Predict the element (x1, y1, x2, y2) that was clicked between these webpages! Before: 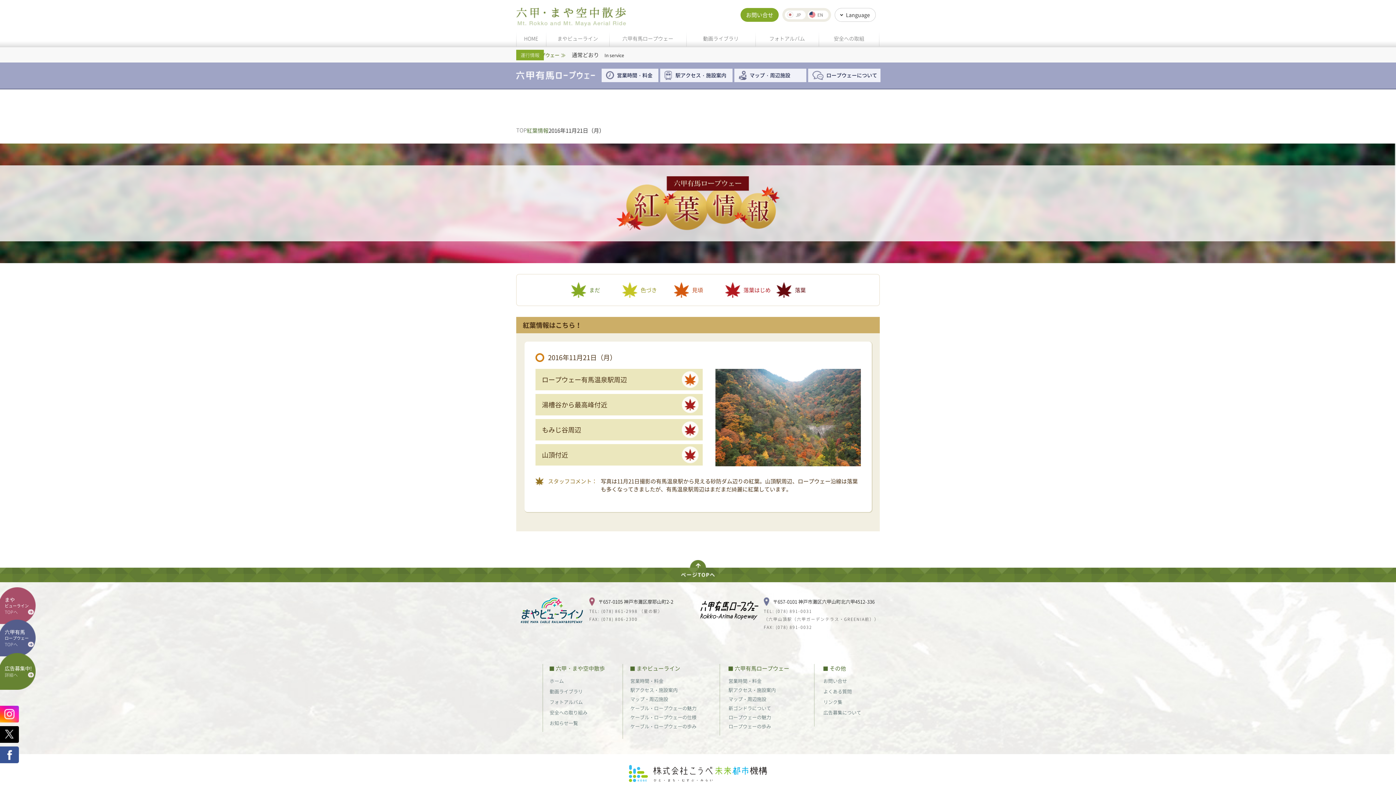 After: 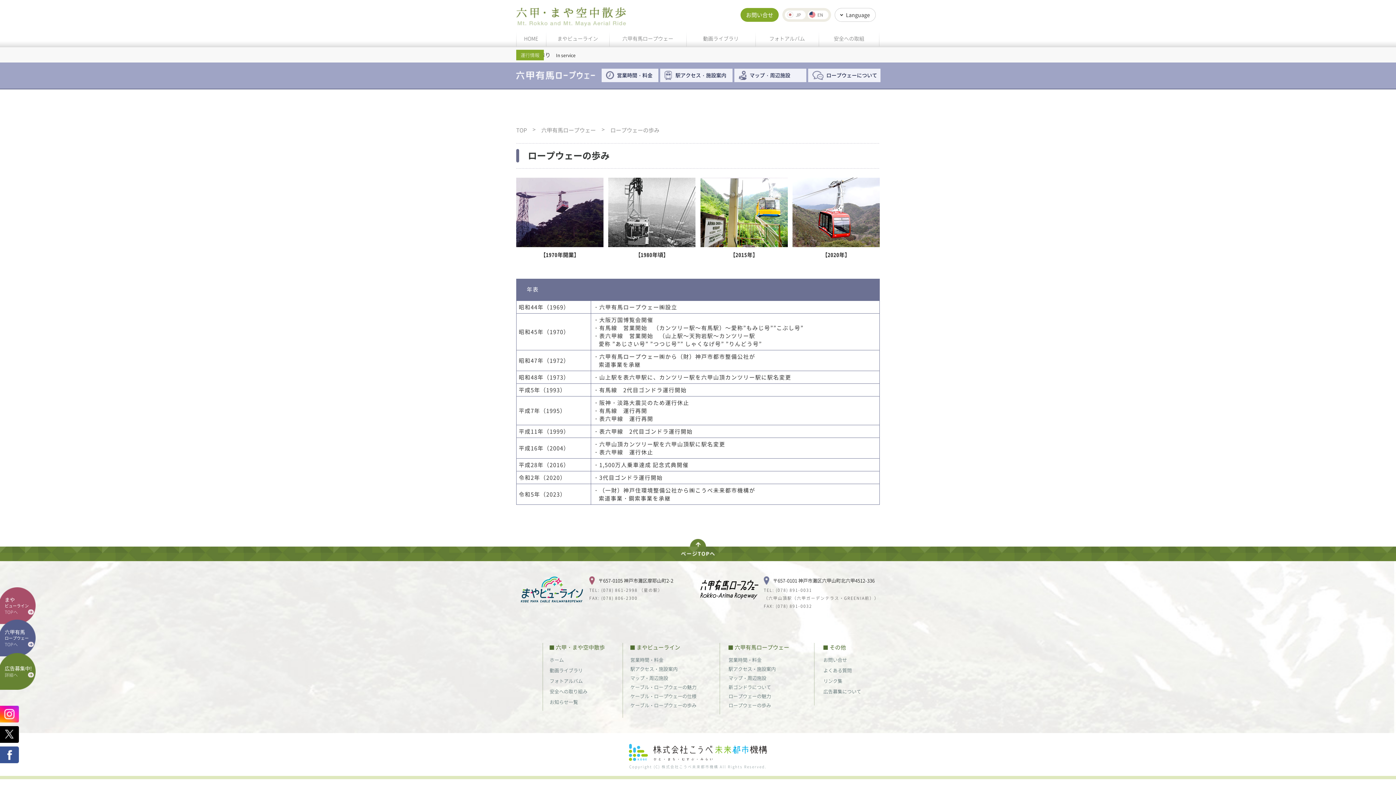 Action: bbox: (728, 723, 771, 730) label: ロープウェーの歩み